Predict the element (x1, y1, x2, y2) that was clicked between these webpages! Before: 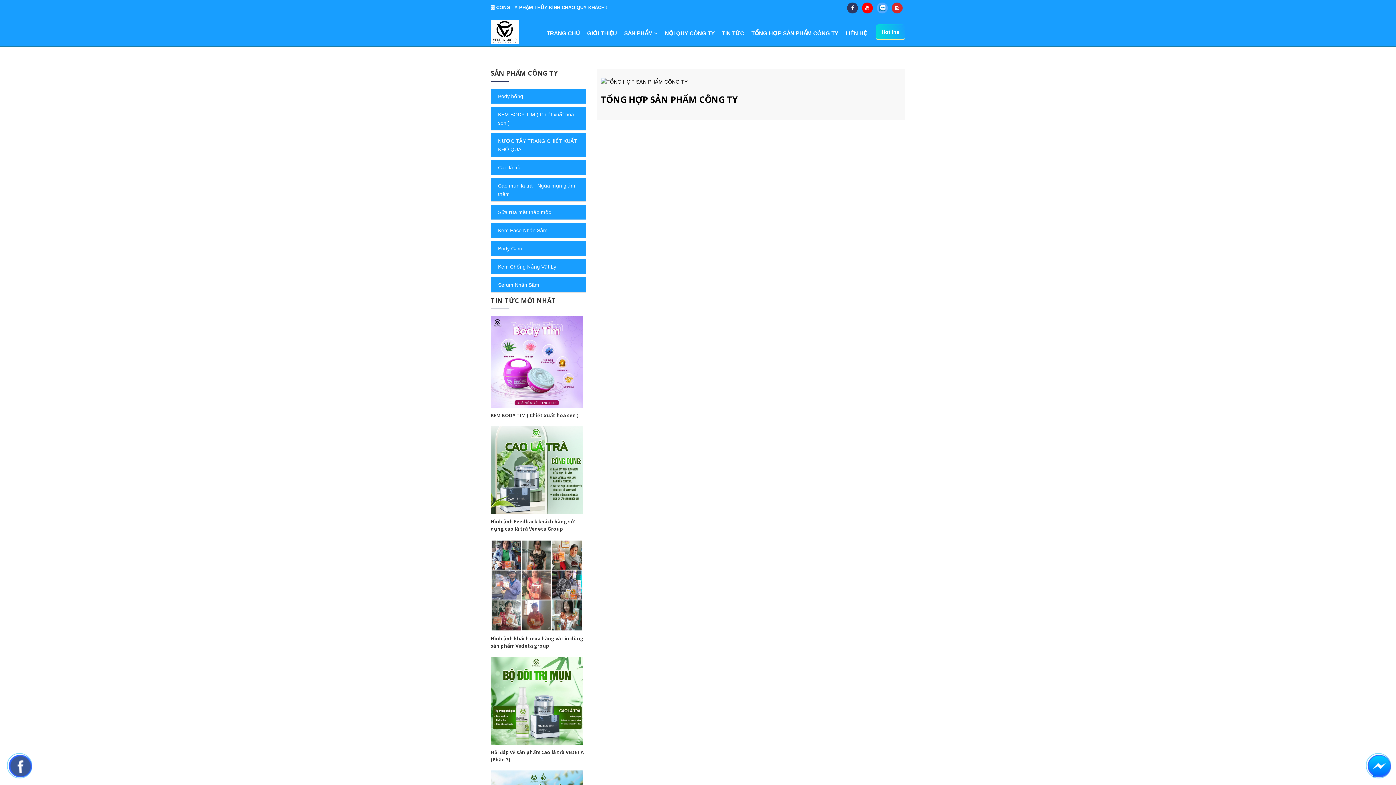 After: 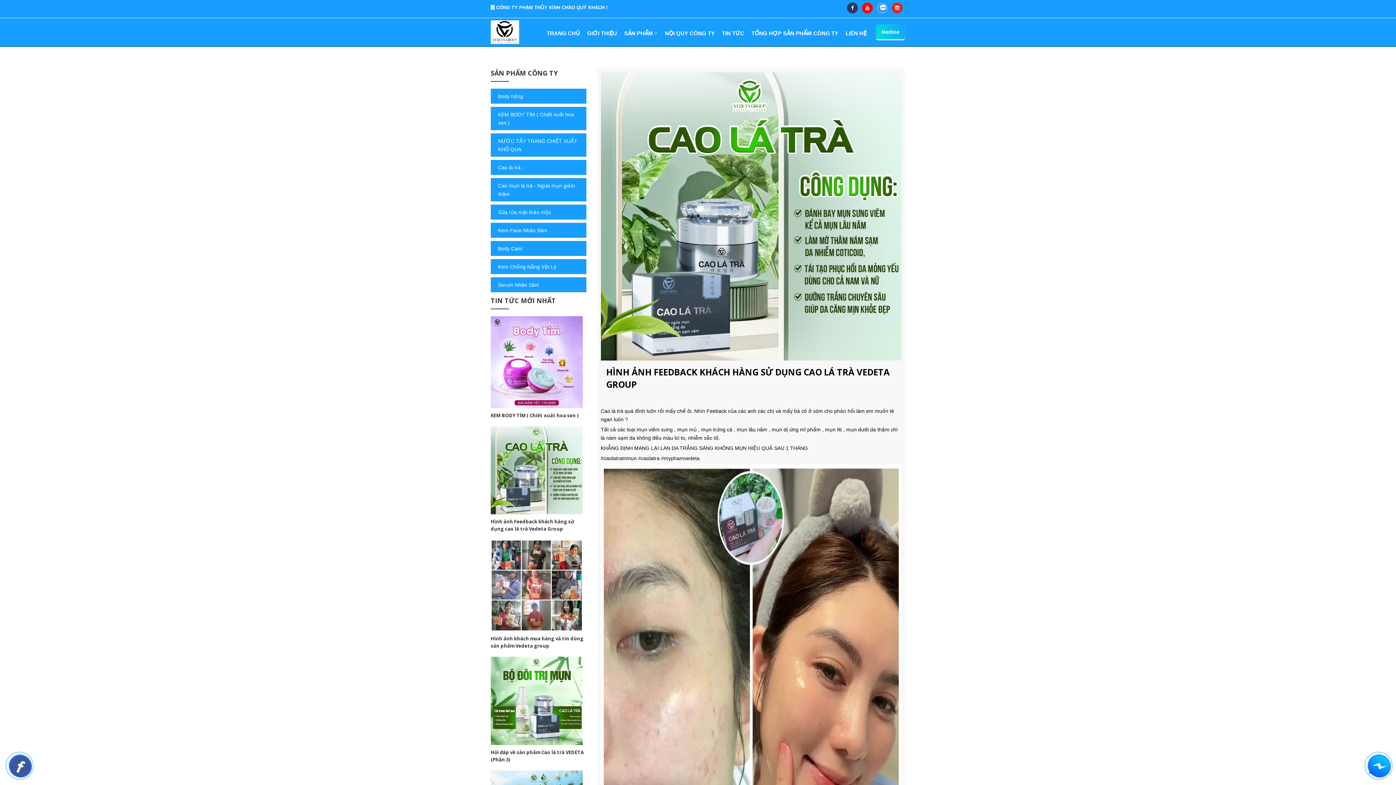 Action: bbox: (490, 426, 582, 514)